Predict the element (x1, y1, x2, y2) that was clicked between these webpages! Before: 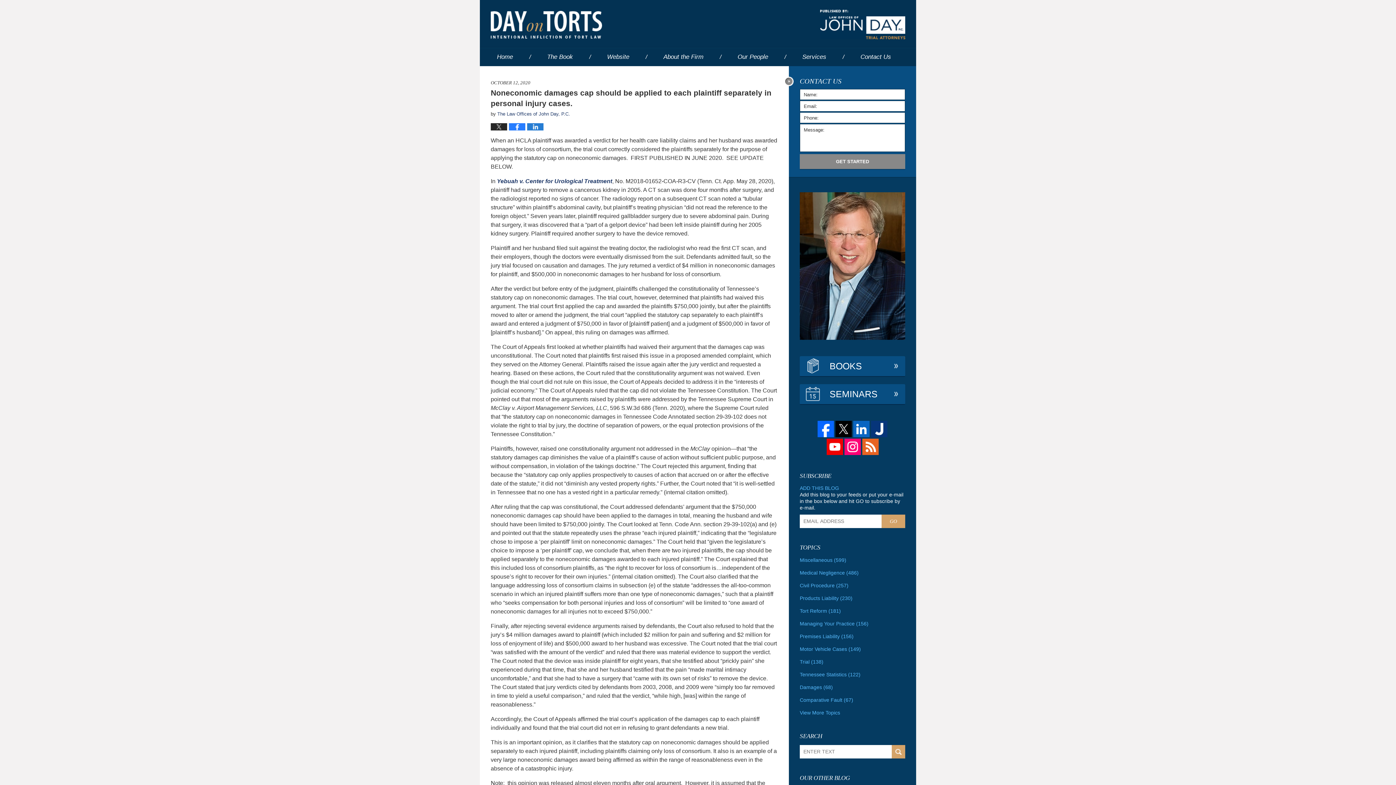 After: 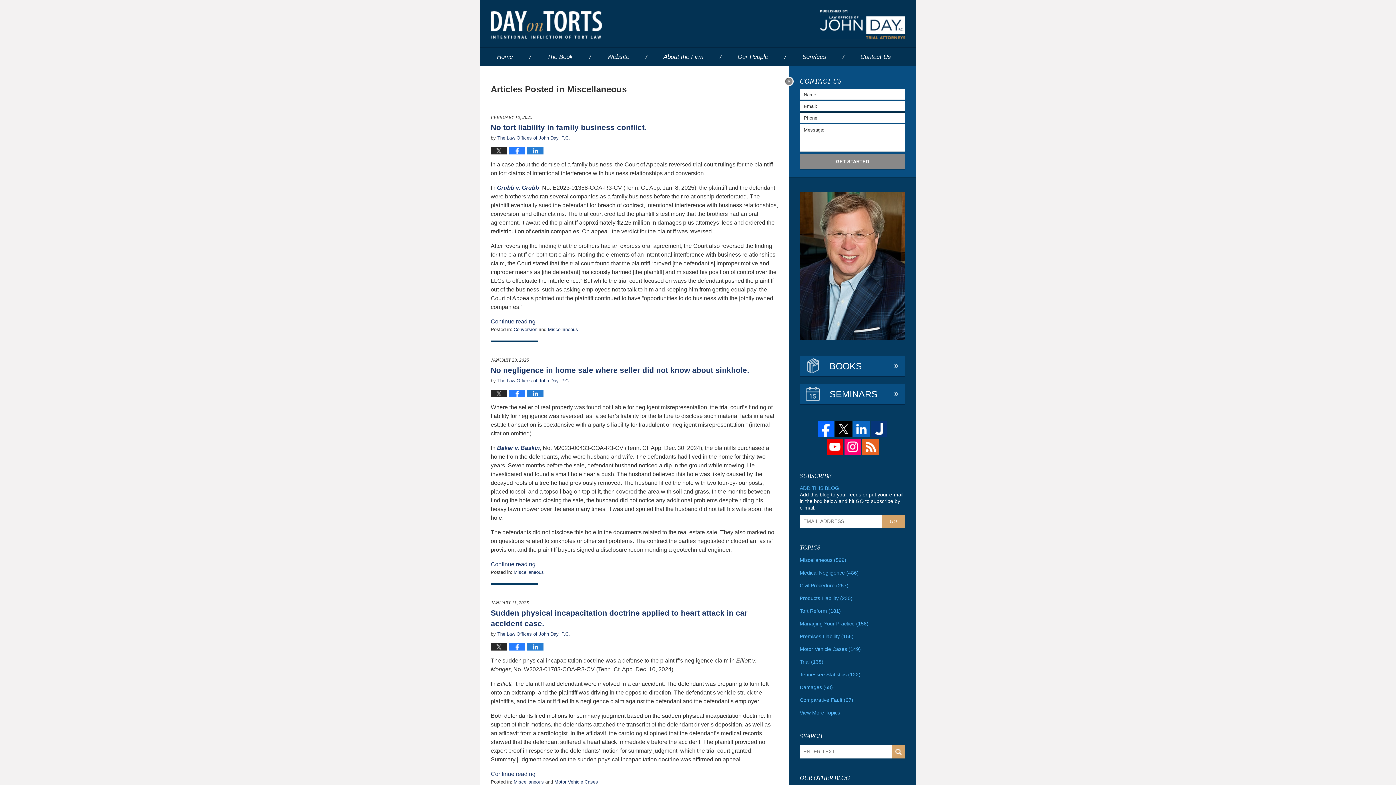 Action: bbox: (800, 556, 905, 564) label: Miscellaneous (599)